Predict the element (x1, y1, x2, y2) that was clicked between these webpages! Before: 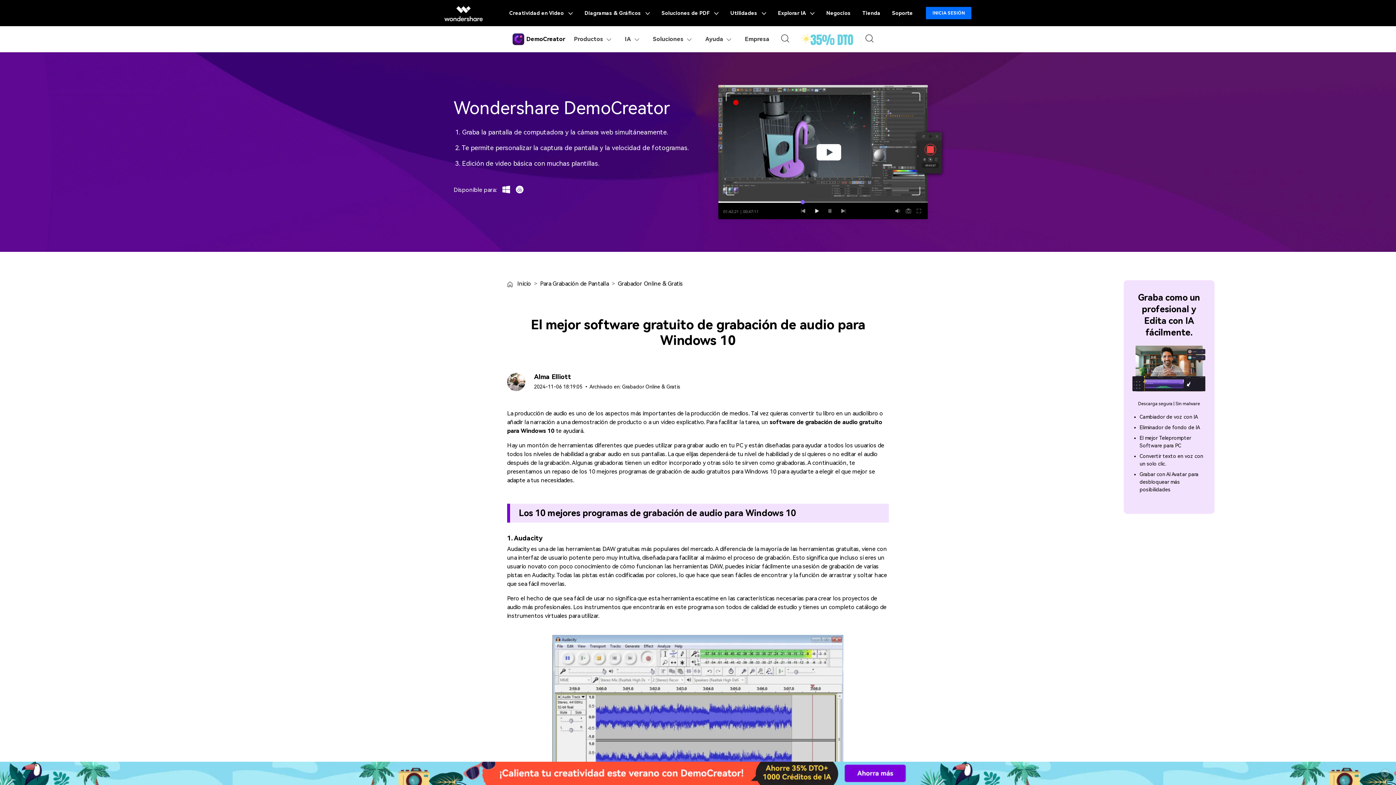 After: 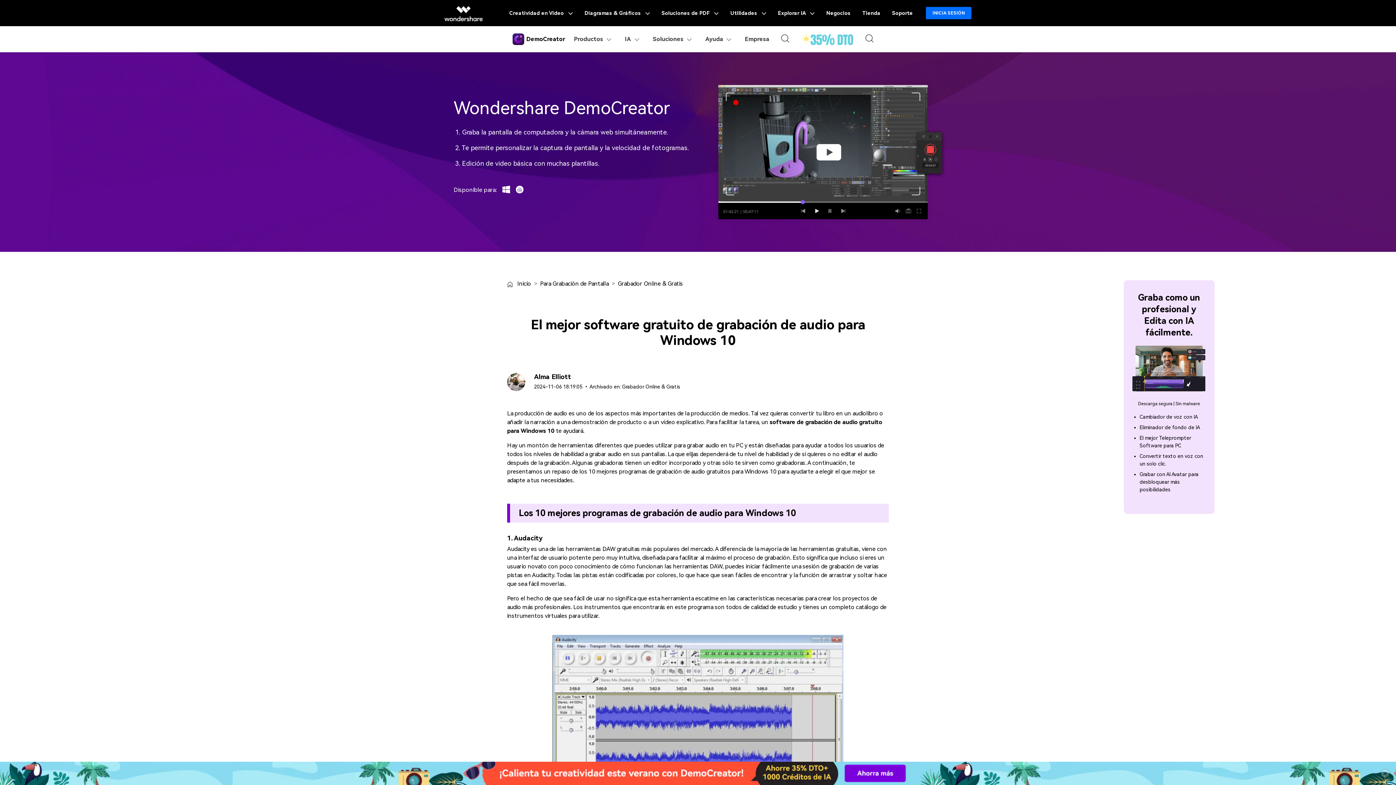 Action: bbox: (886, 0, 918, 26) label: Soporte